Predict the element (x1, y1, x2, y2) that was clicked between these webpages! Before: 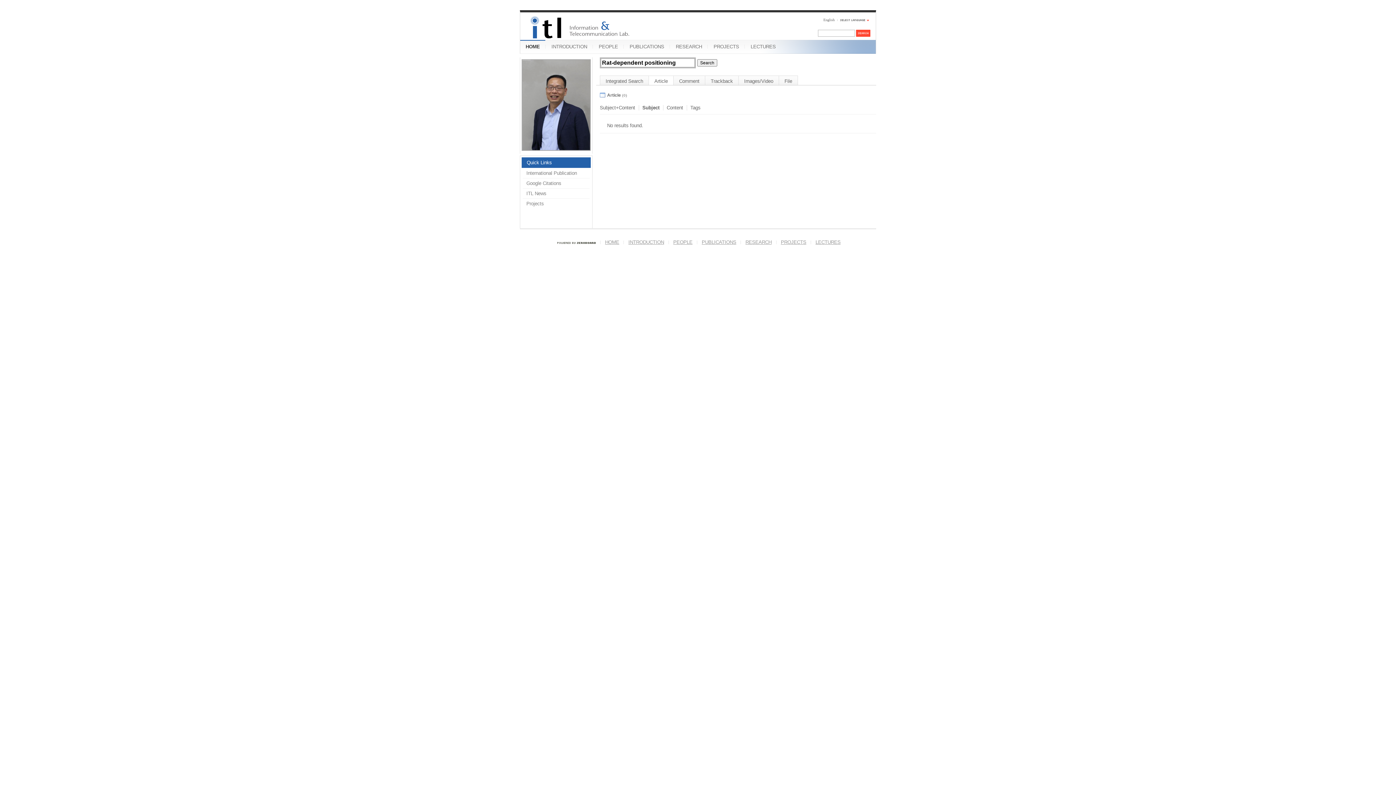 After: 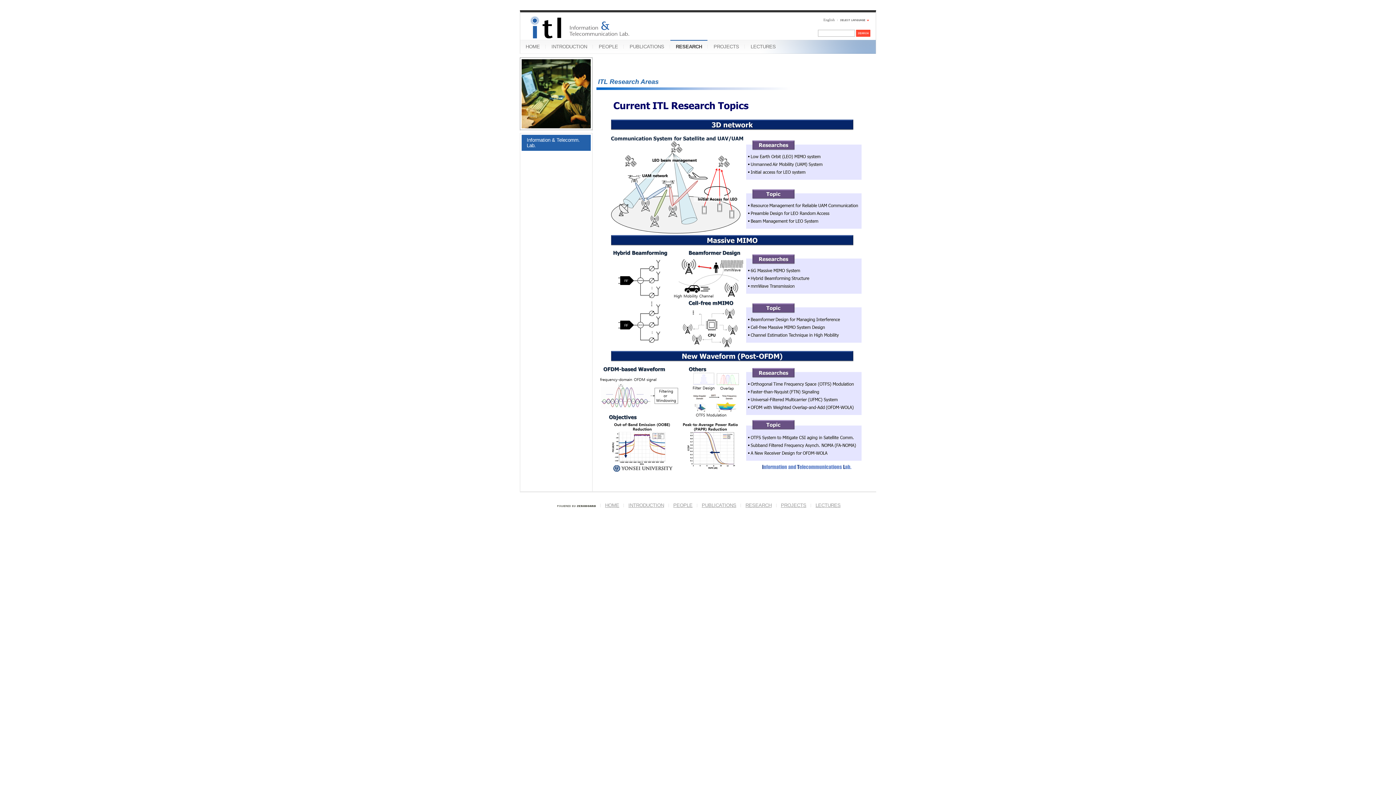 Action: bbox: (745, 239, 771, 245) label: RESEARCH